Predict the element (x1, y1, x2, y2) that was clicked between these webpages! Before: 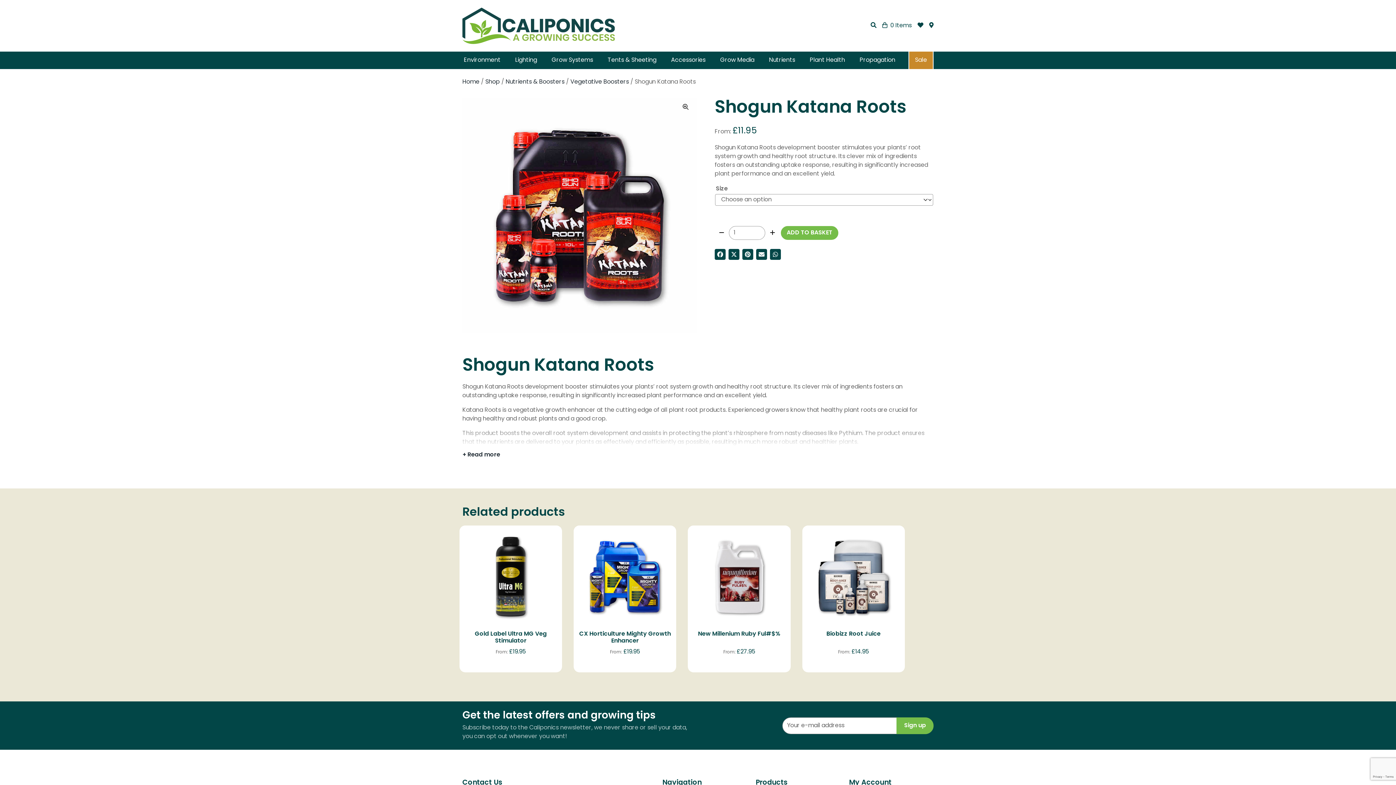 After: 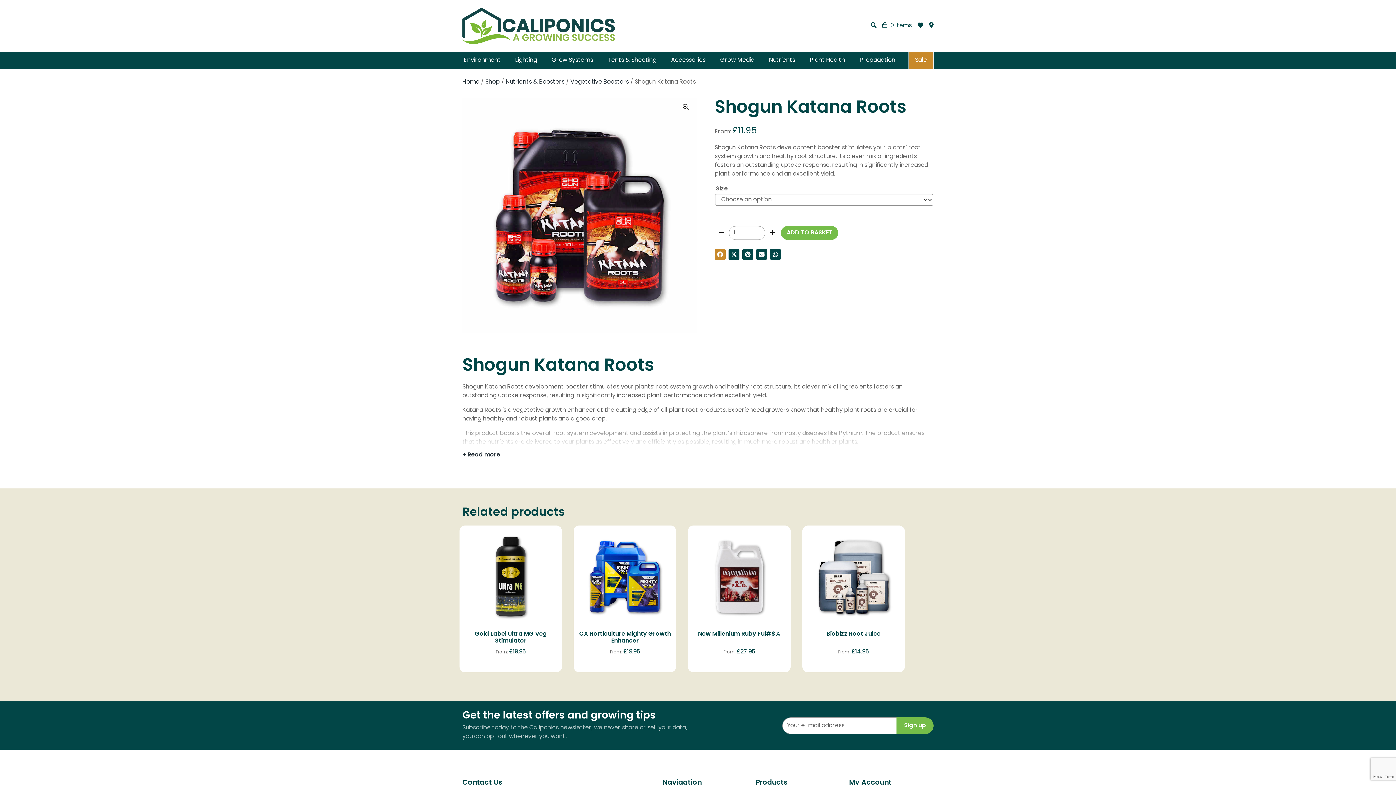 Action: bbox: (714, 249, 725, 260)